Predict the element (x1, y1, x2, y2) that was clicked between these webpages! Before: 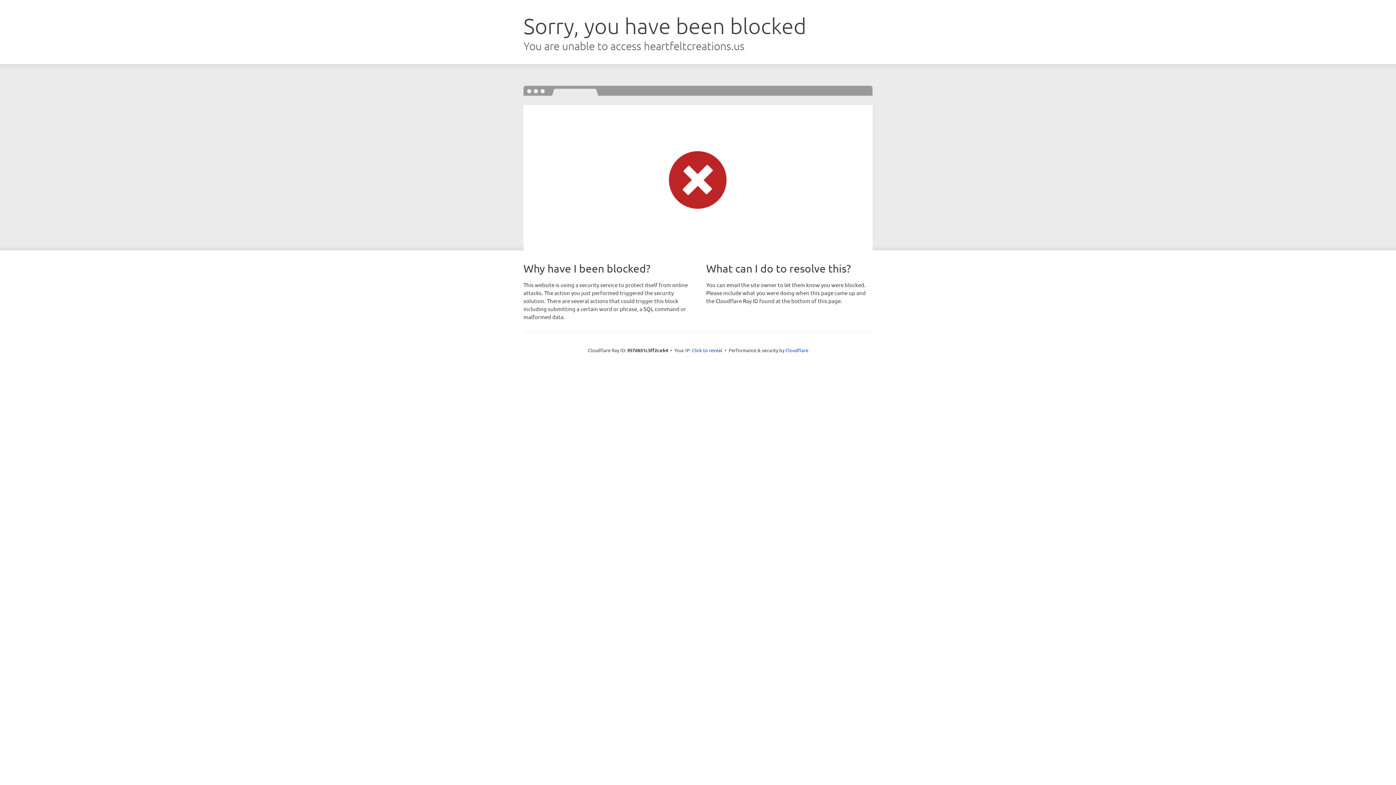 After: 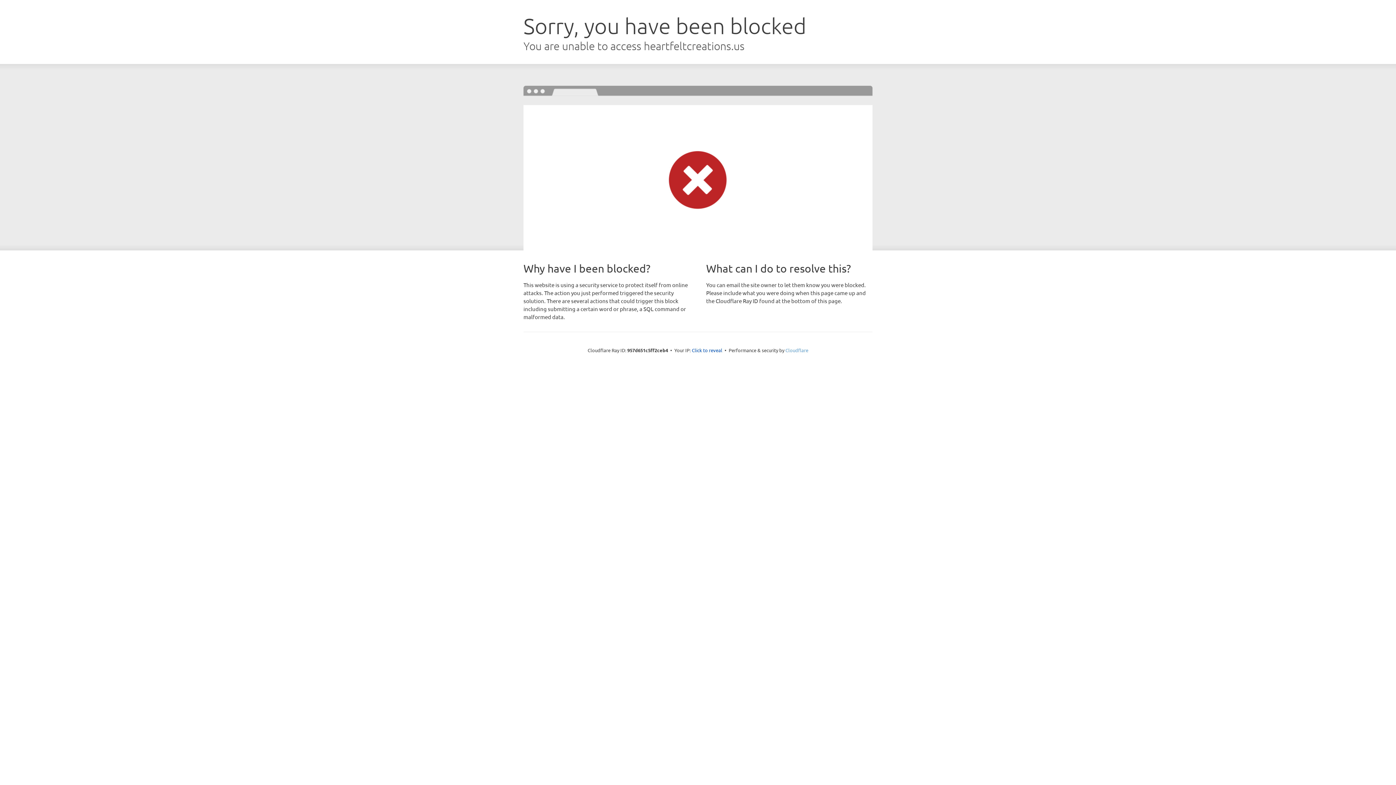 Action: label: Cloudflare bbox: (785, 347, 808, 353)